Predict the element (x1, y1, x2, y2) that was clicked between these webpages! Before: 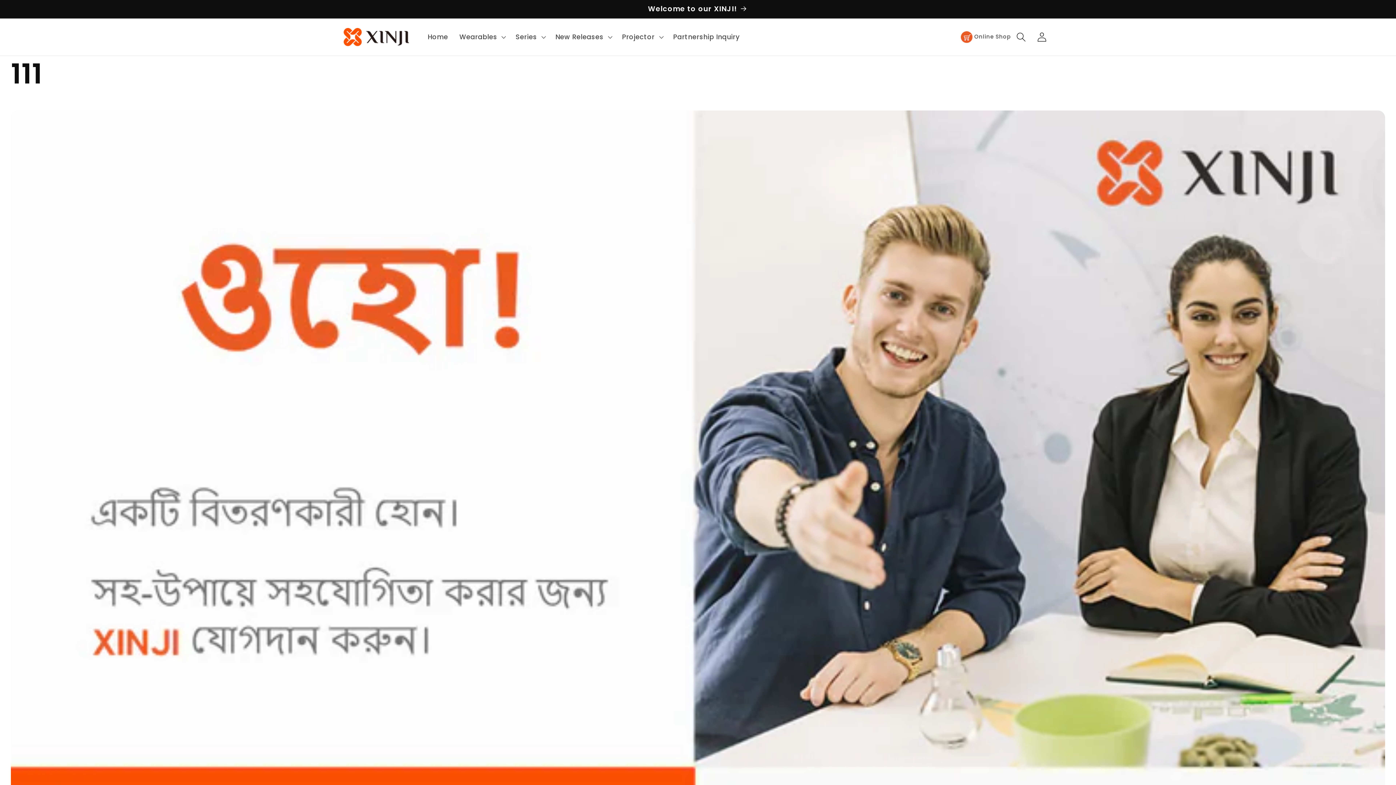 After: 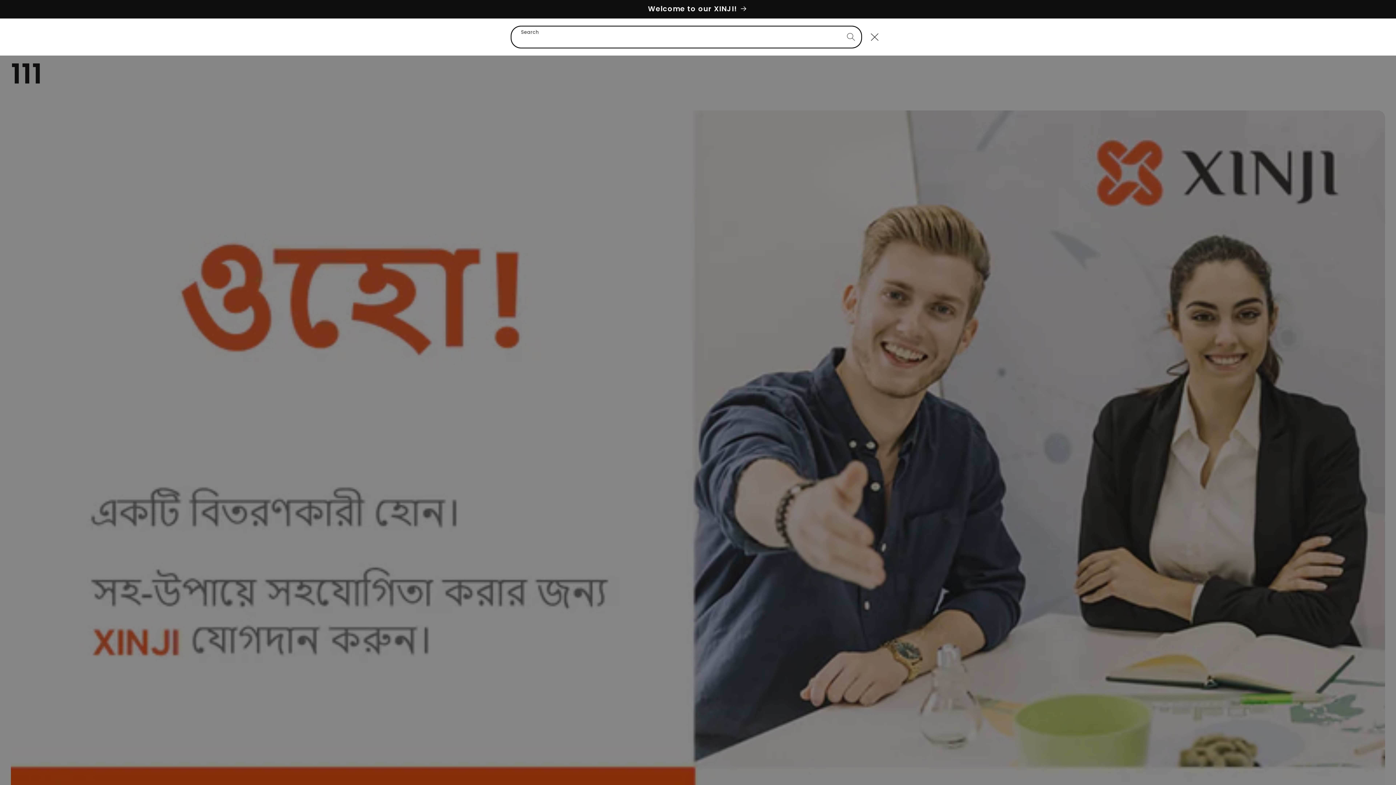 Action: bbox: (1011, 26, 1031, 47) label: Search